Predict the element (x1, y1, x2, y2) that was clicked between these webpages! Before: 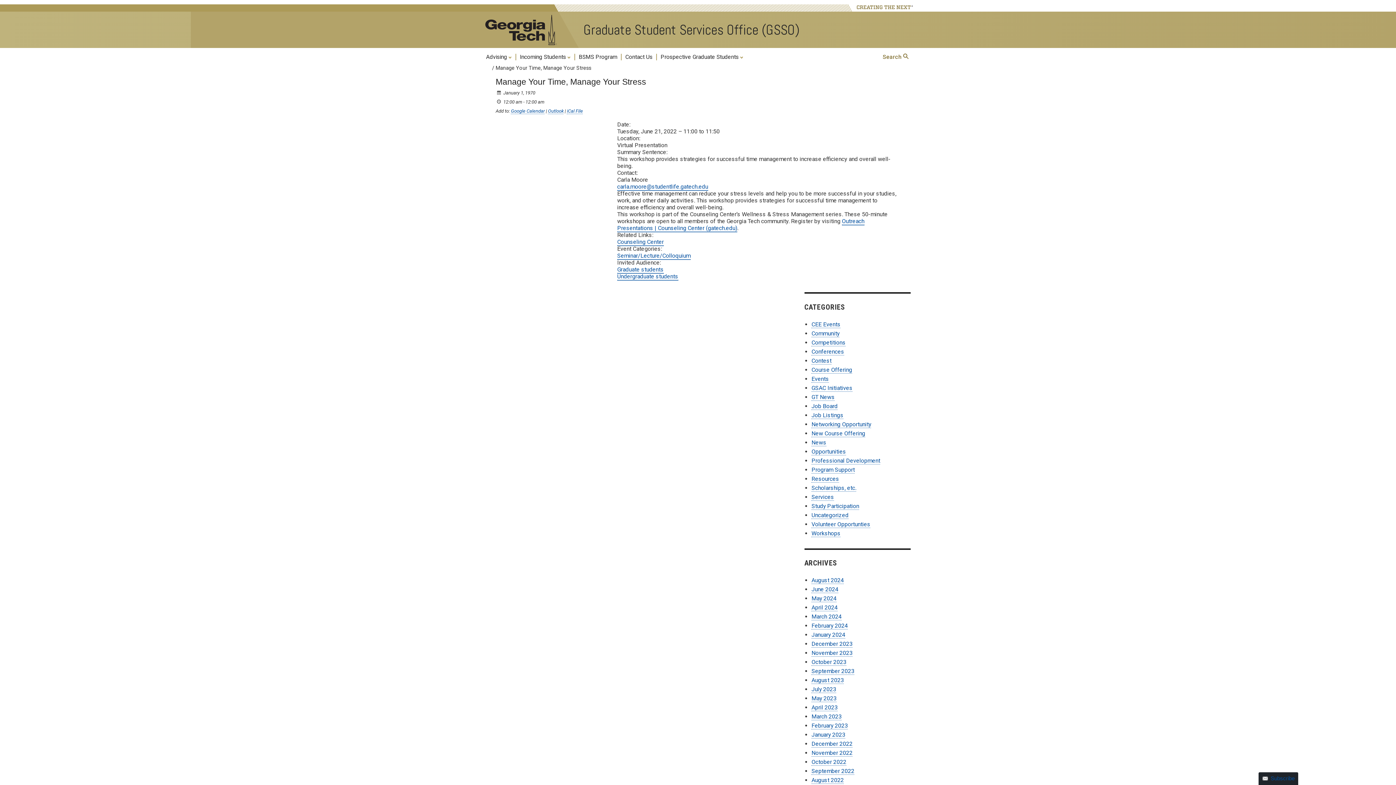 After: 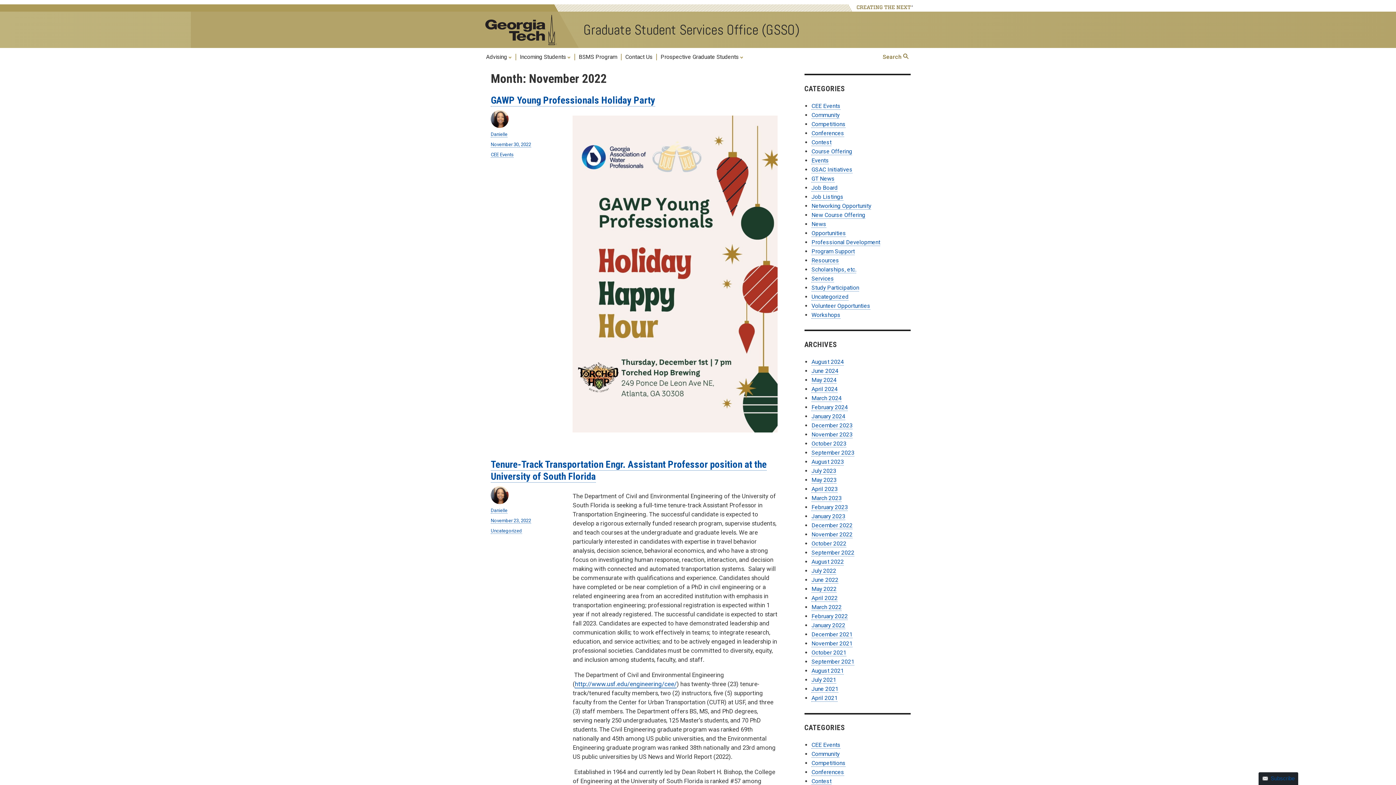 Action: bbox: (811, 749, 852, 757) label: November 2022